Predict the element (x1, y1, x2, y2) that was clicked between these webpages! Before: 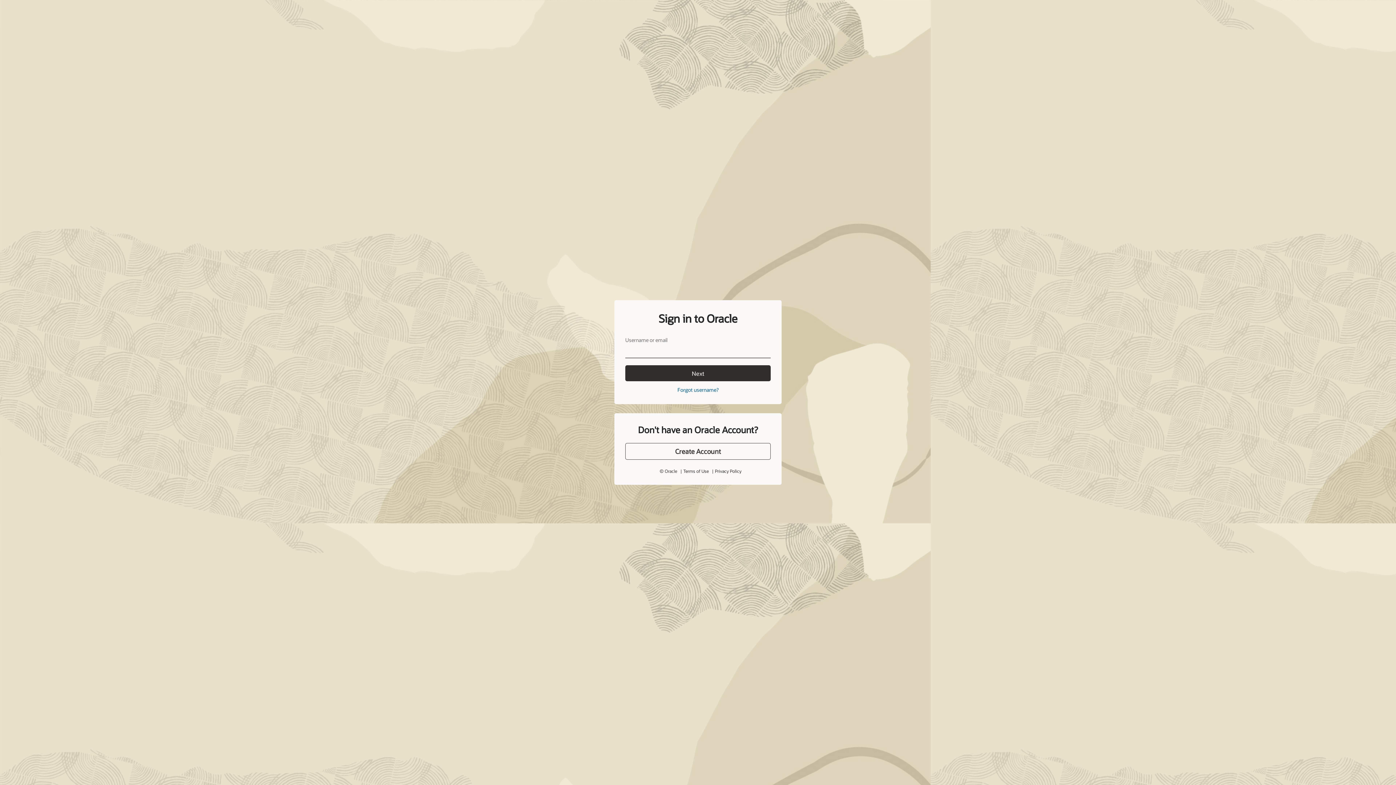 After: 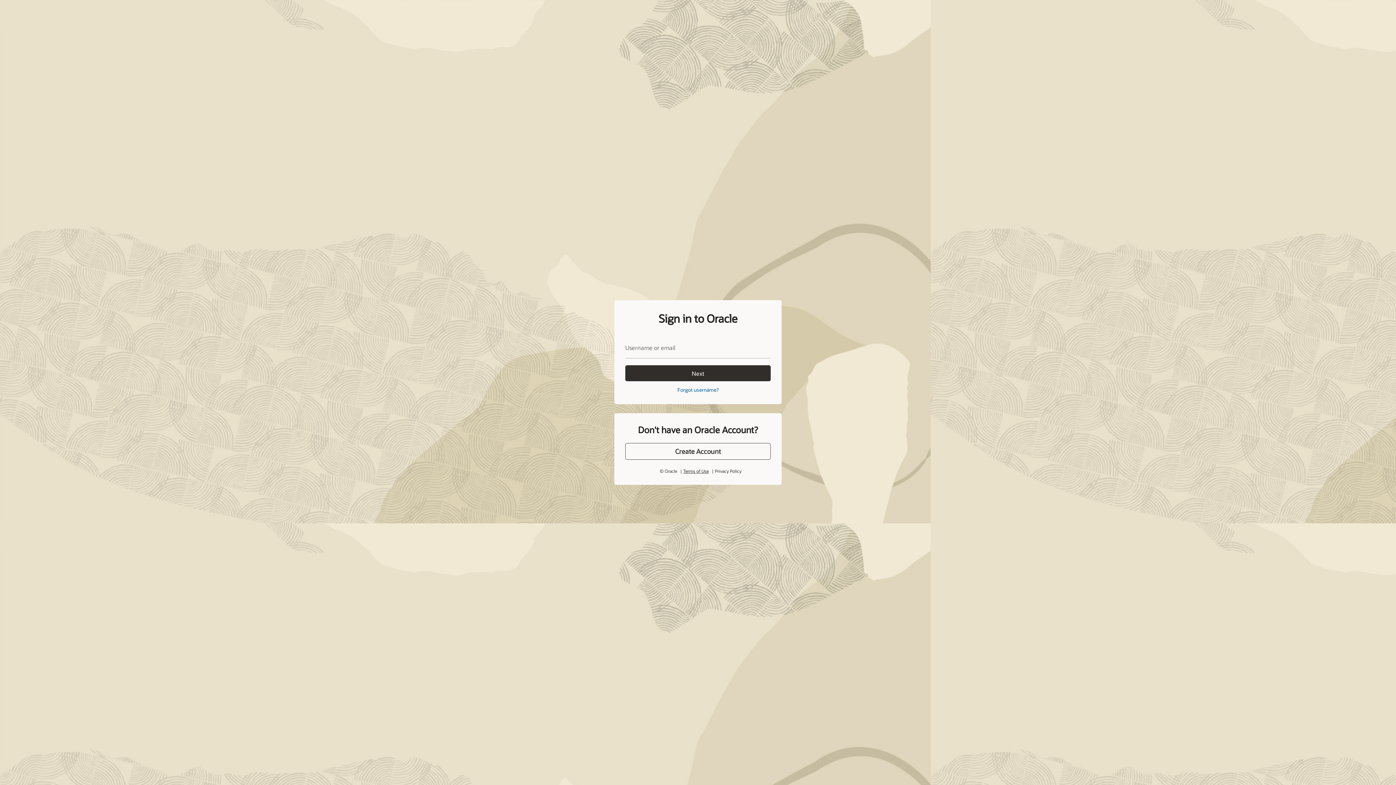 Action: label: Terms of Use bbox: (683, 452, 708, 458)